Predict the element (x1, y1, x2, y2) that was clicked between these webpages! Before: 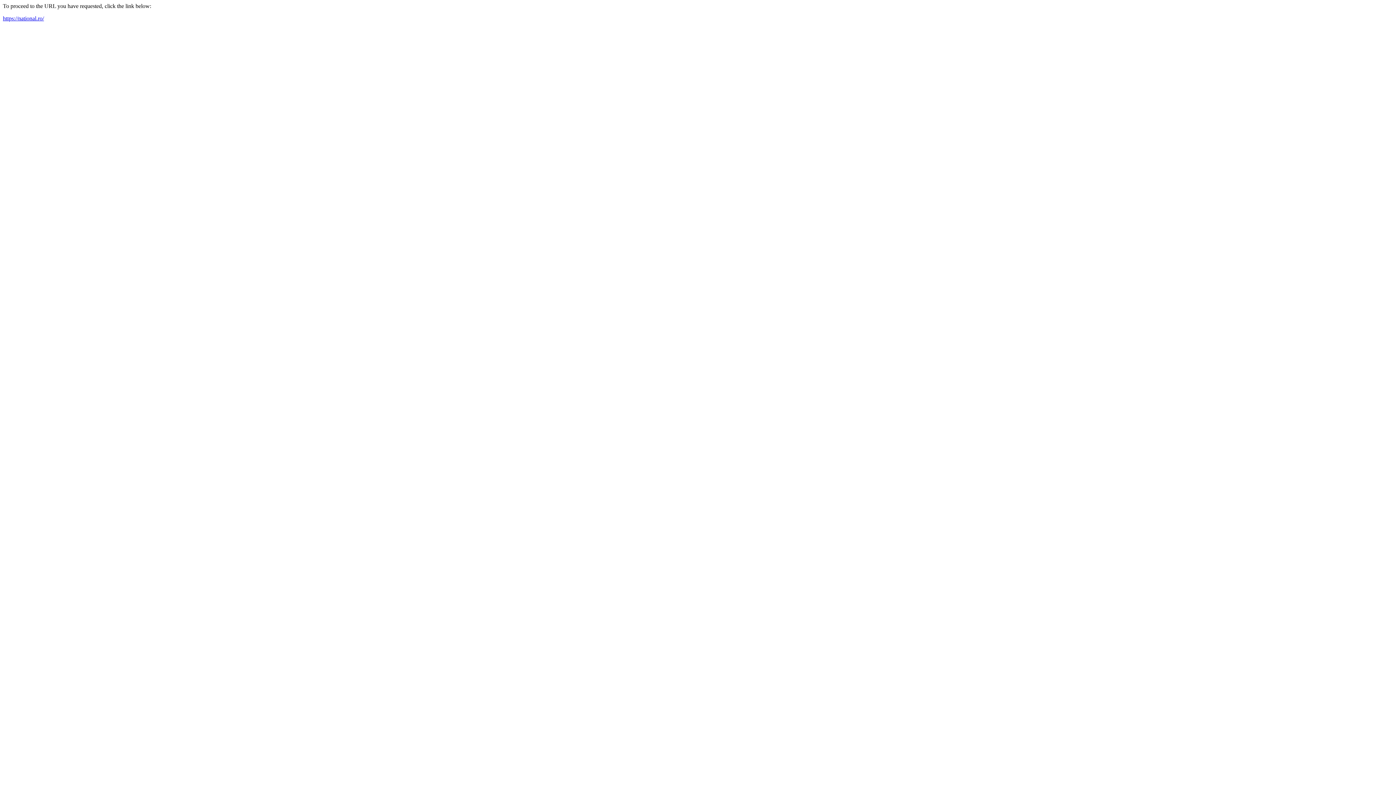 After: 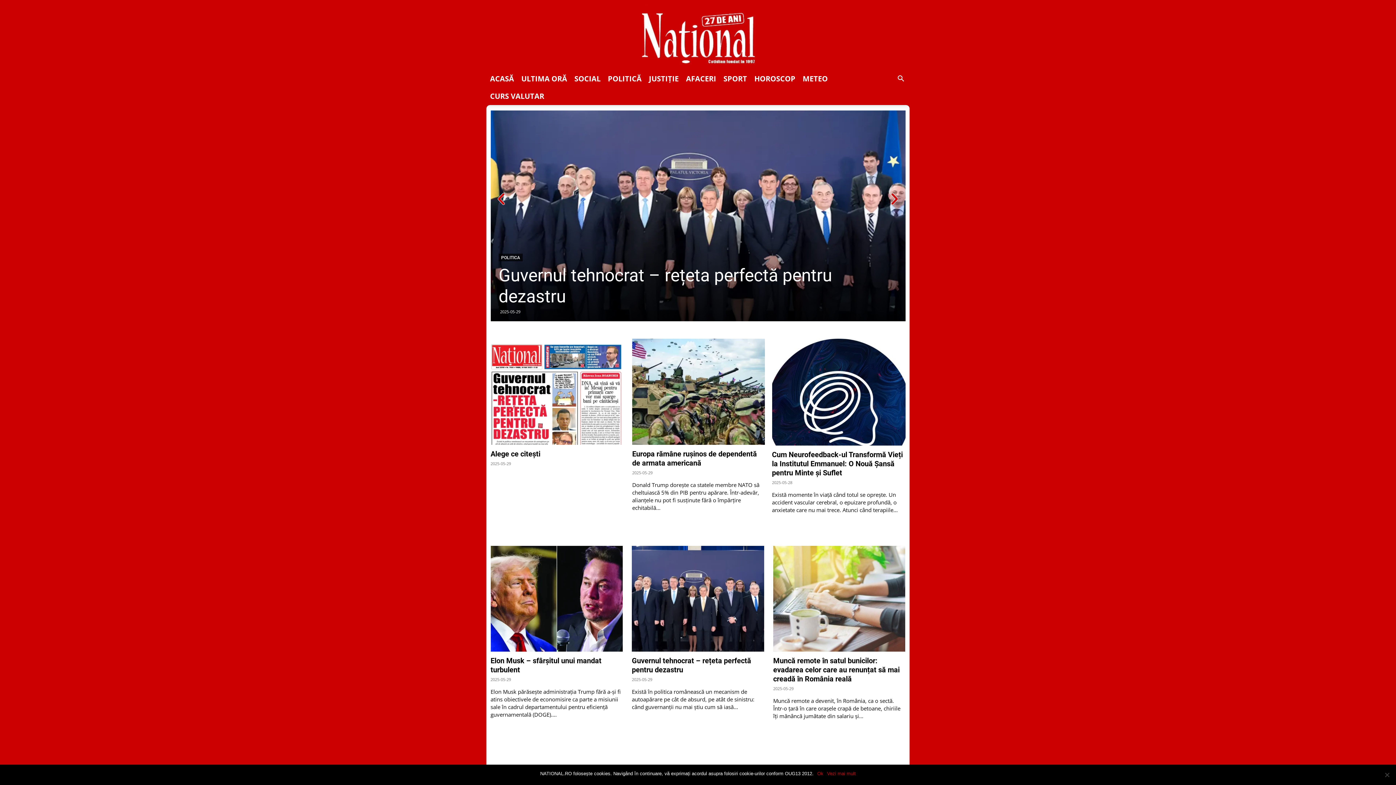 Action: bbox: (2, 15, 44, 21) label: https://national.ro/